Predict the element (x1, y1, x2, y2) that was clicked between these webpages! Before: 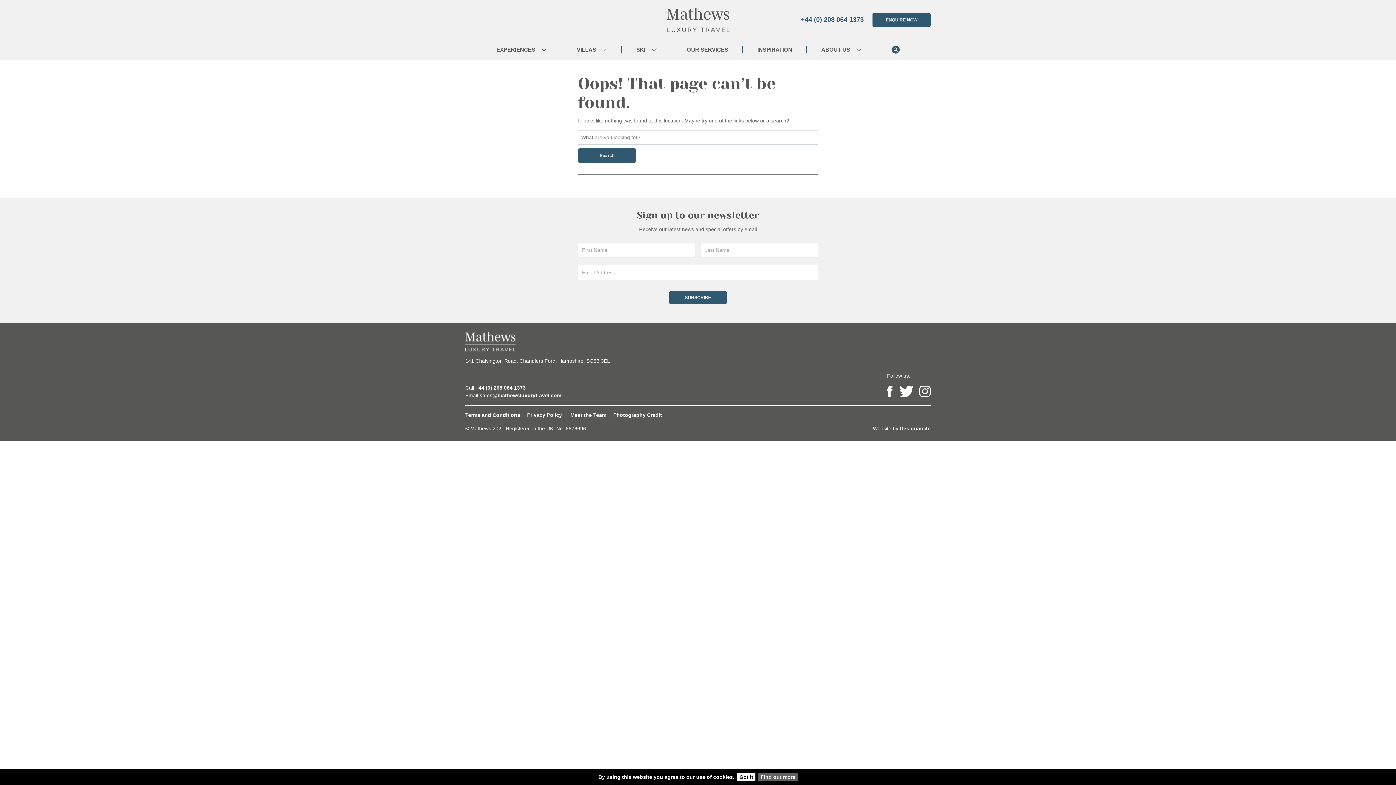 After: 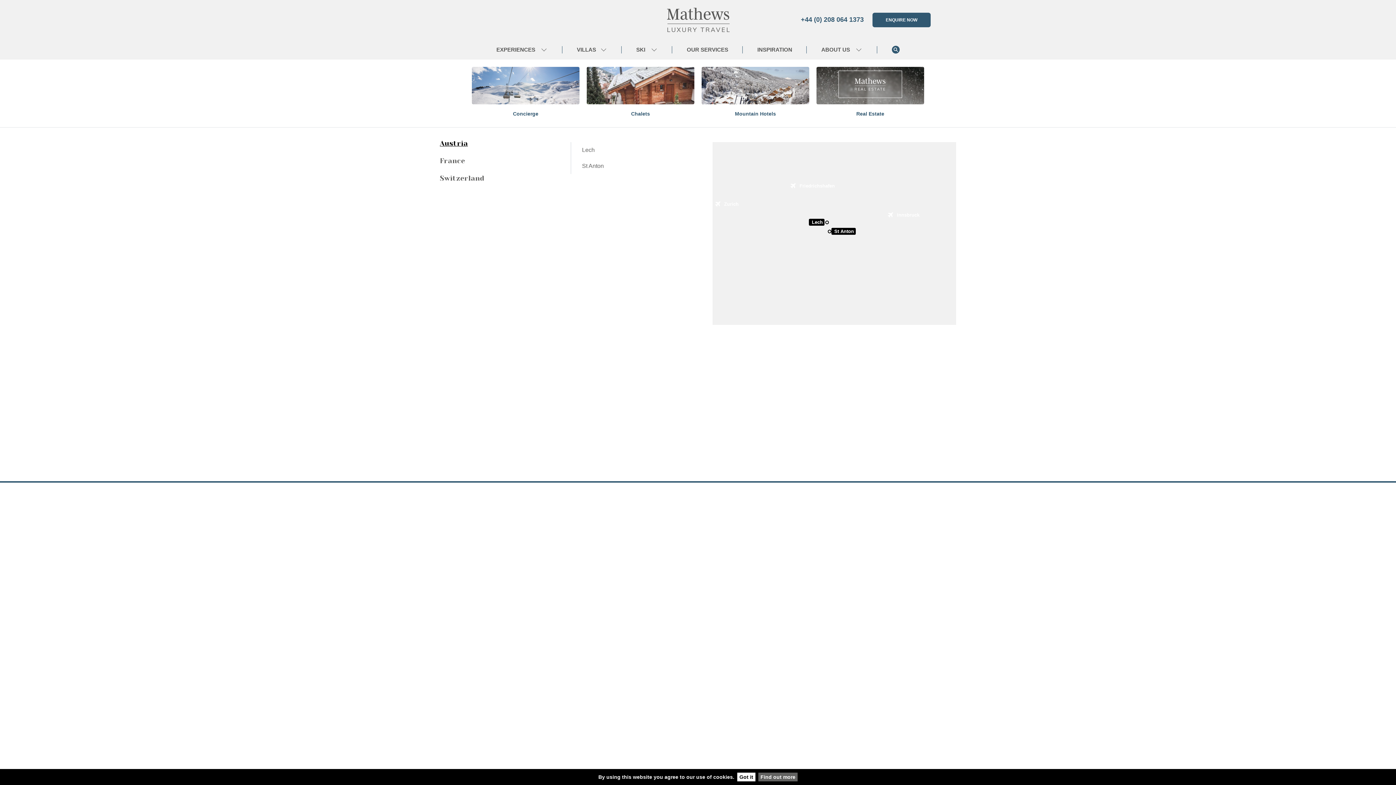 Action: bbox: (621, 39, 672, 59) label: SKI